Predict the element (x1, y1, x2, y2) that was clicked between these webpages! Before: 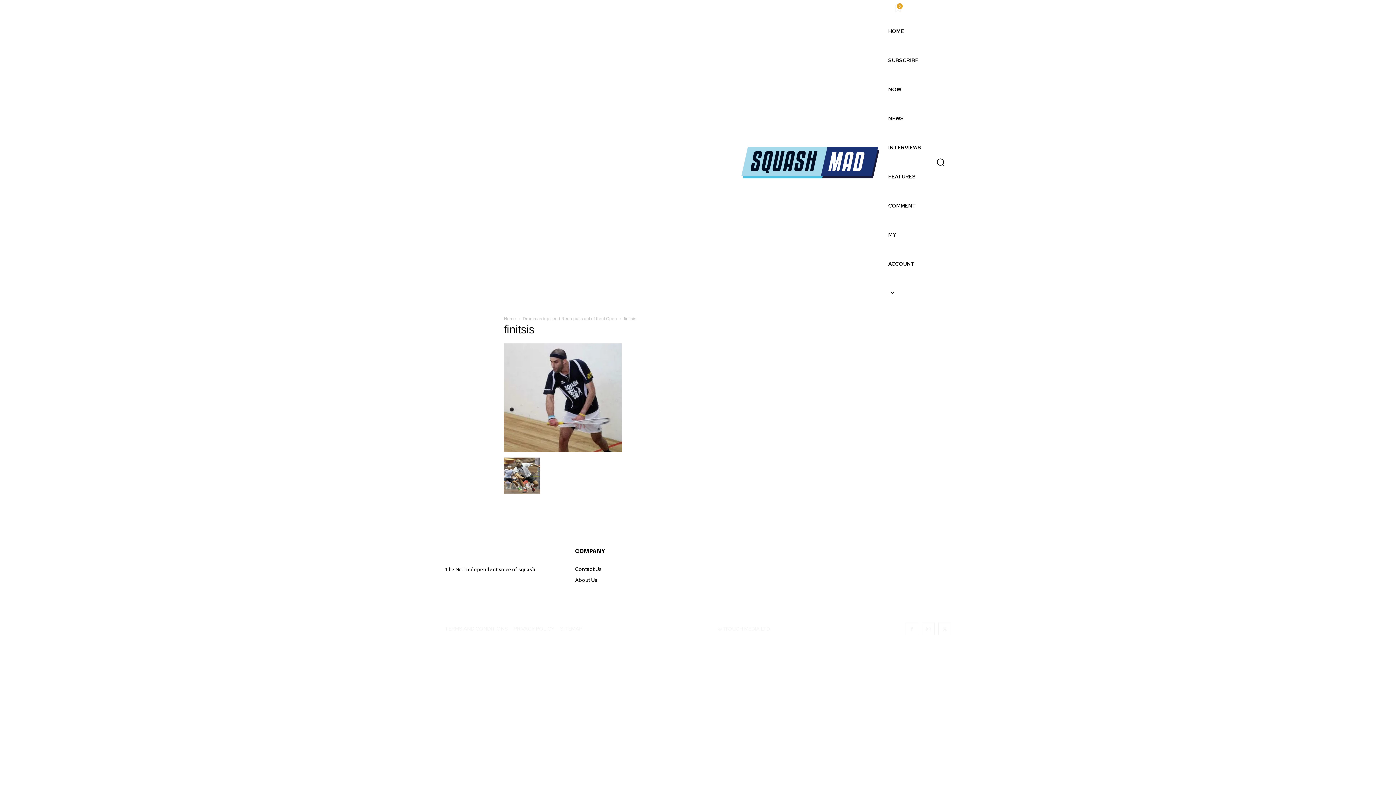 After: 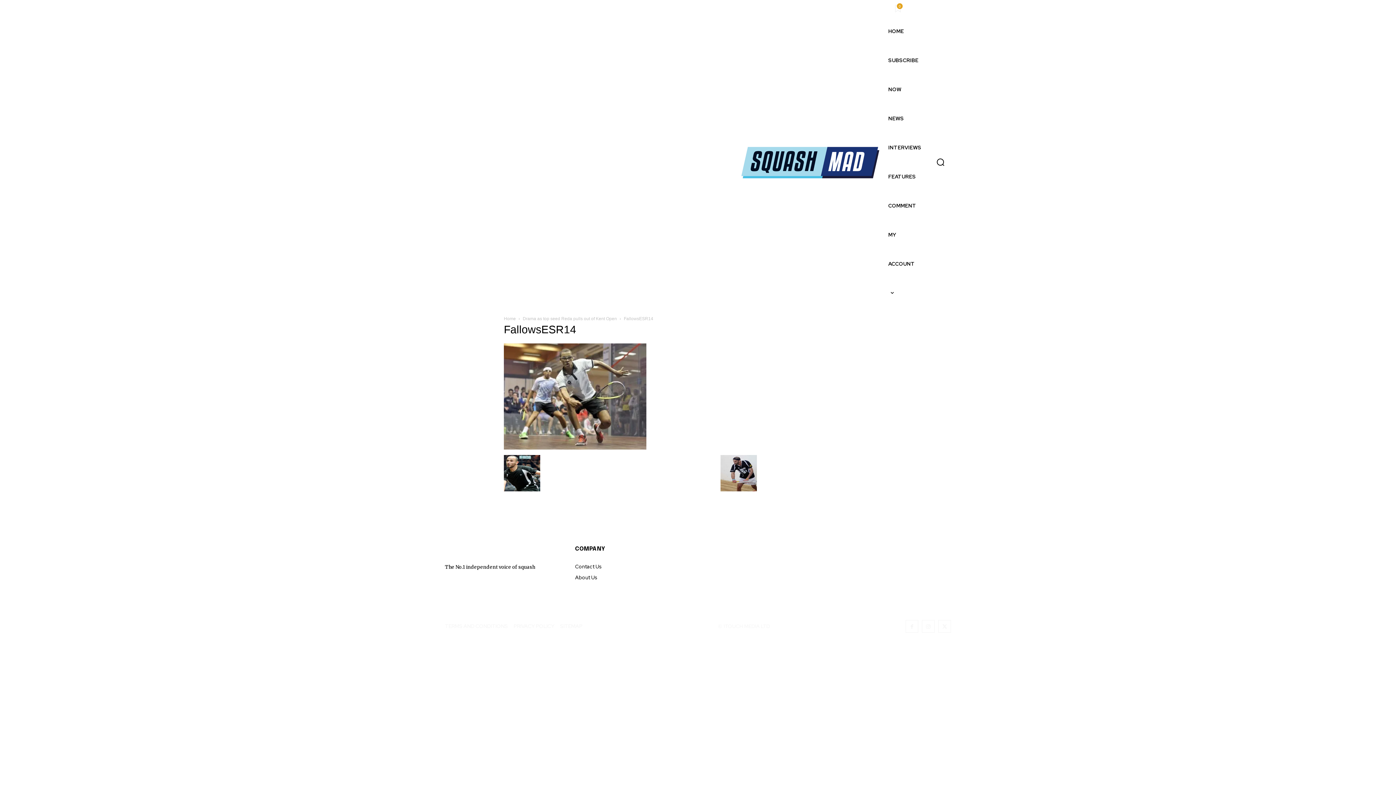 Action: bbox: (504, 488, 540, 495)